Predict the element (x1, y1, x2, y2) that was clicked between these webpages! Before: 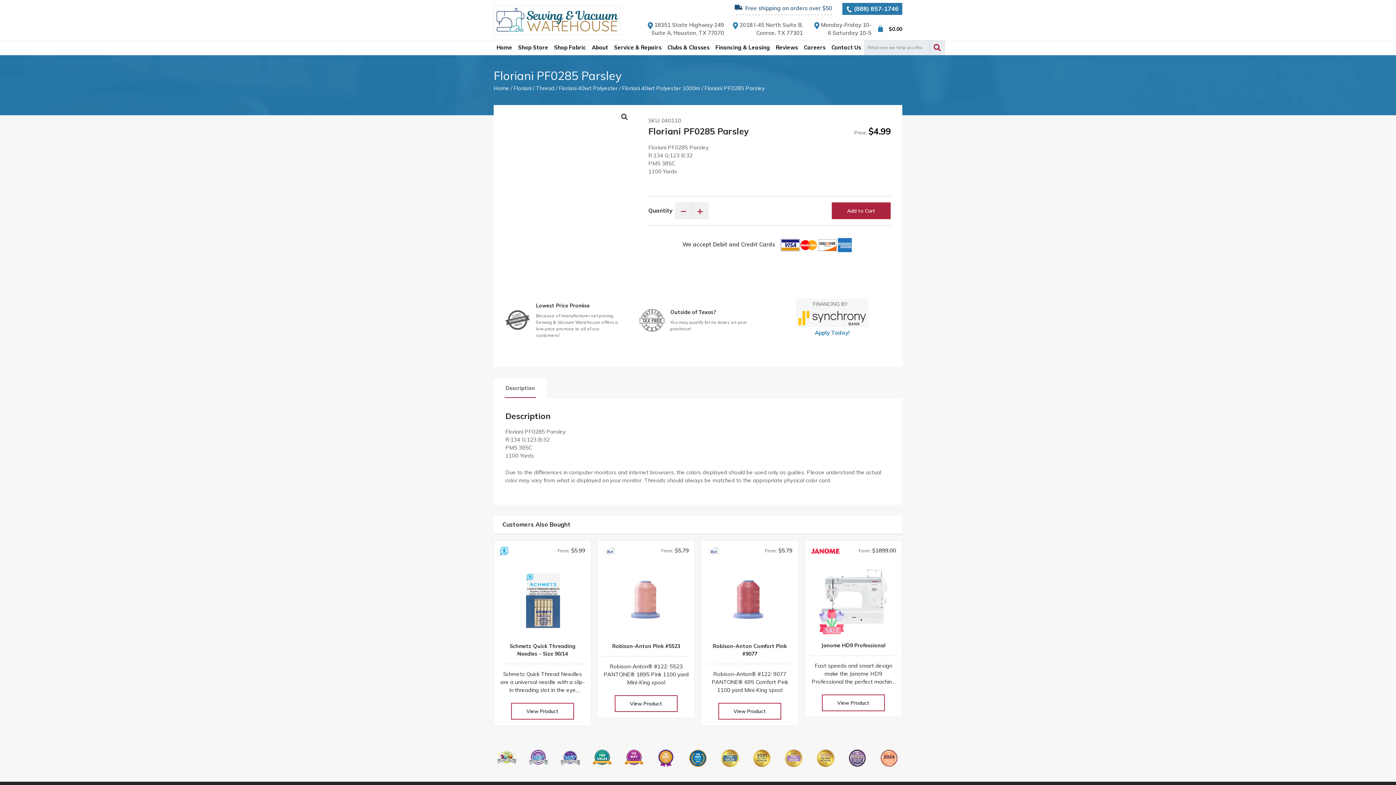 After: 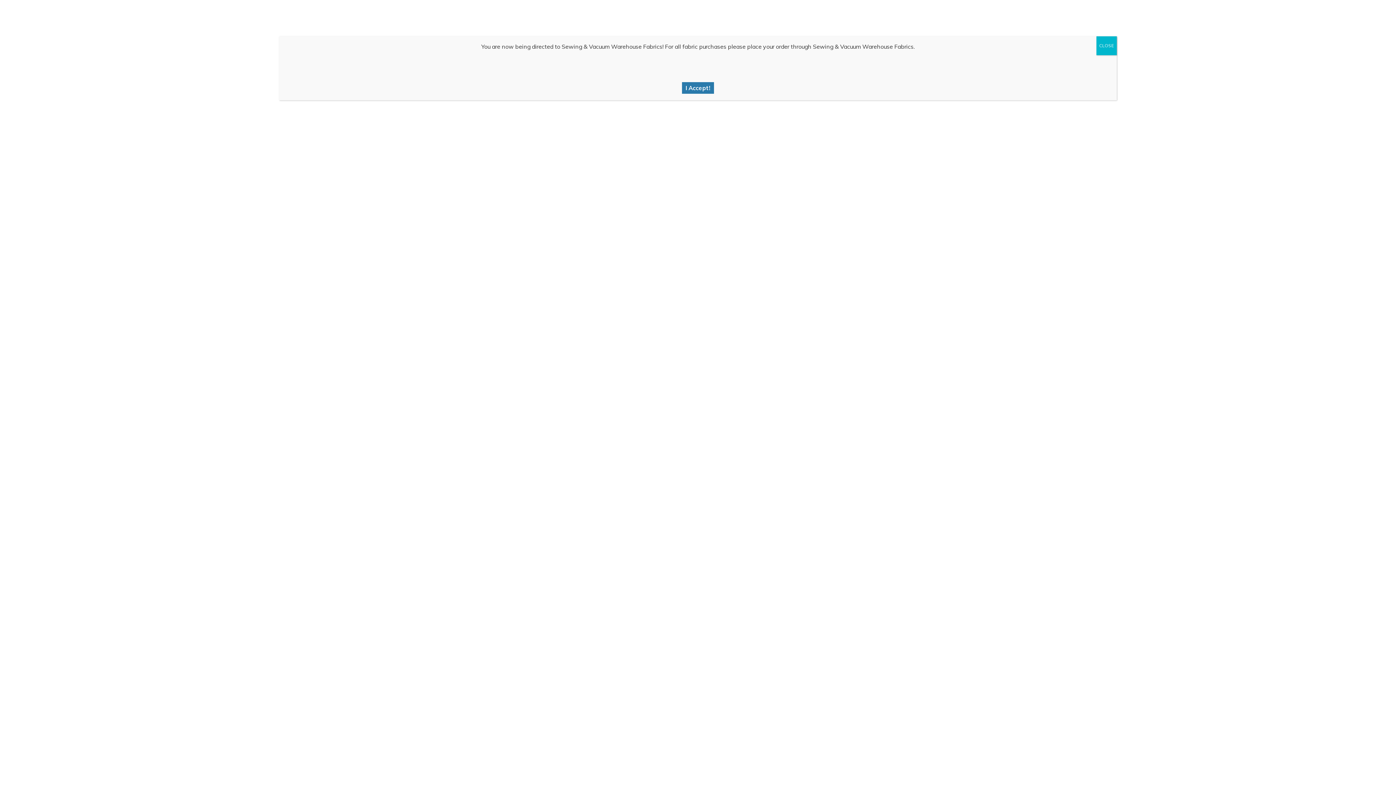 Action: bbox: (551, 40, 589, 55) label: Shop Fabric